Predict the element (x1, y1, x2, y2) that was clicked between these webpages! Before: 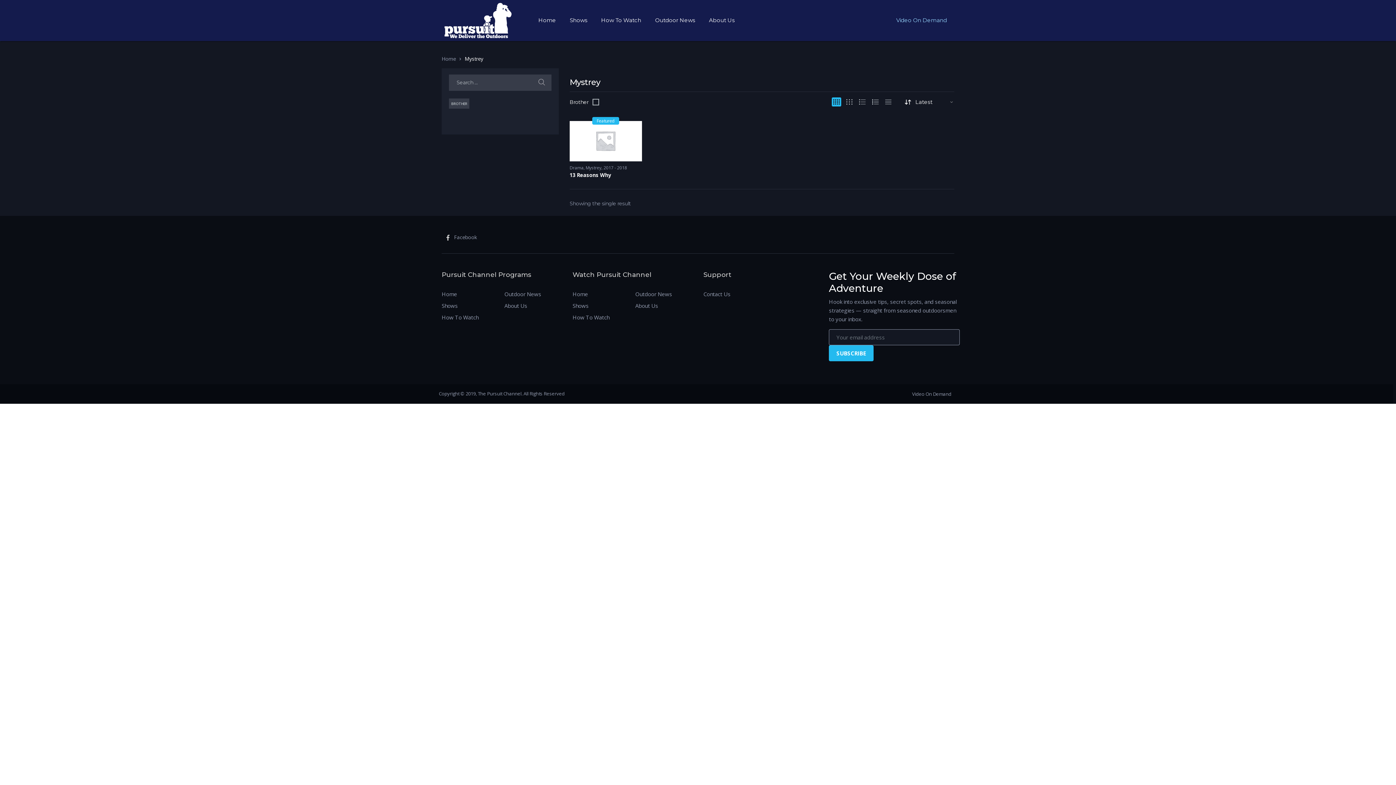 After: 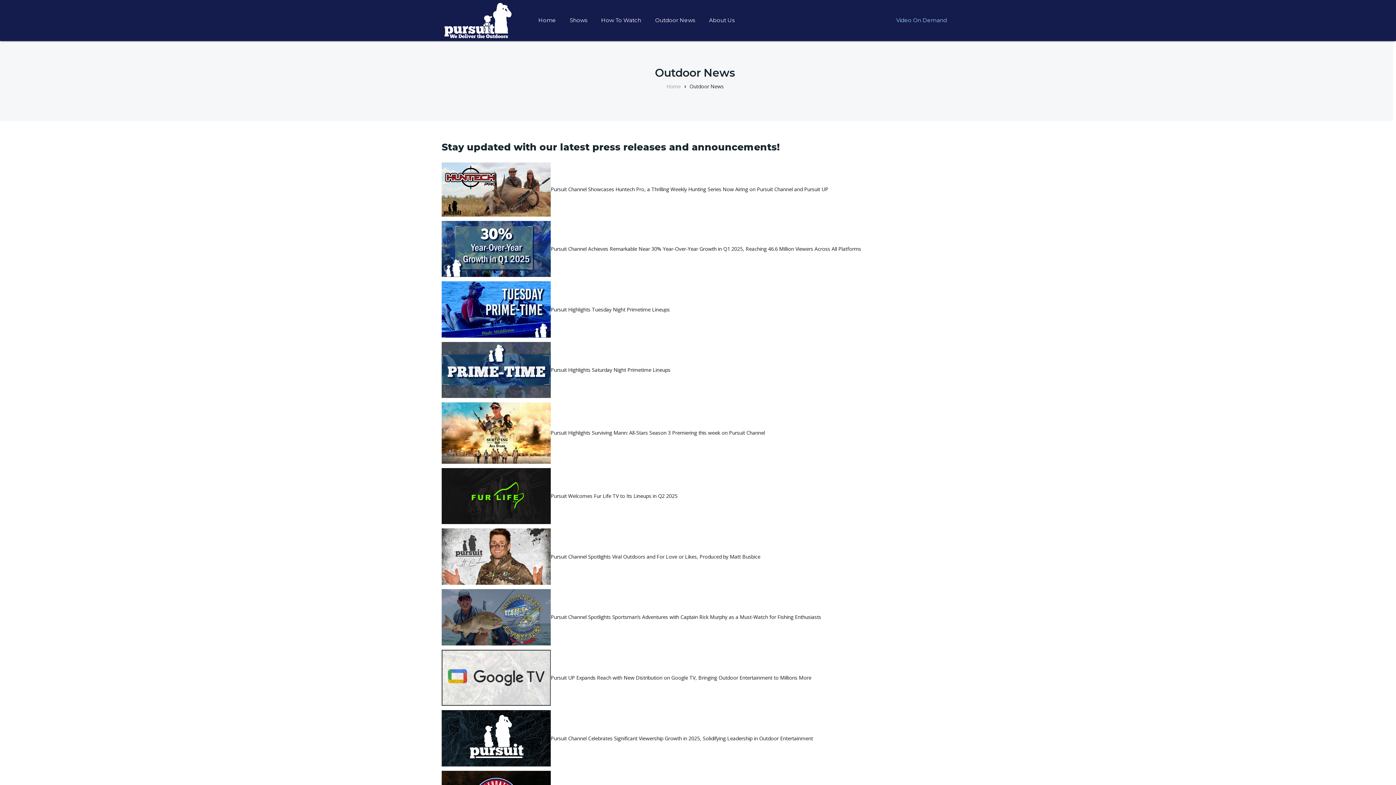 Action: bbox: (635, 288, 672, 300) label: Outdoor News